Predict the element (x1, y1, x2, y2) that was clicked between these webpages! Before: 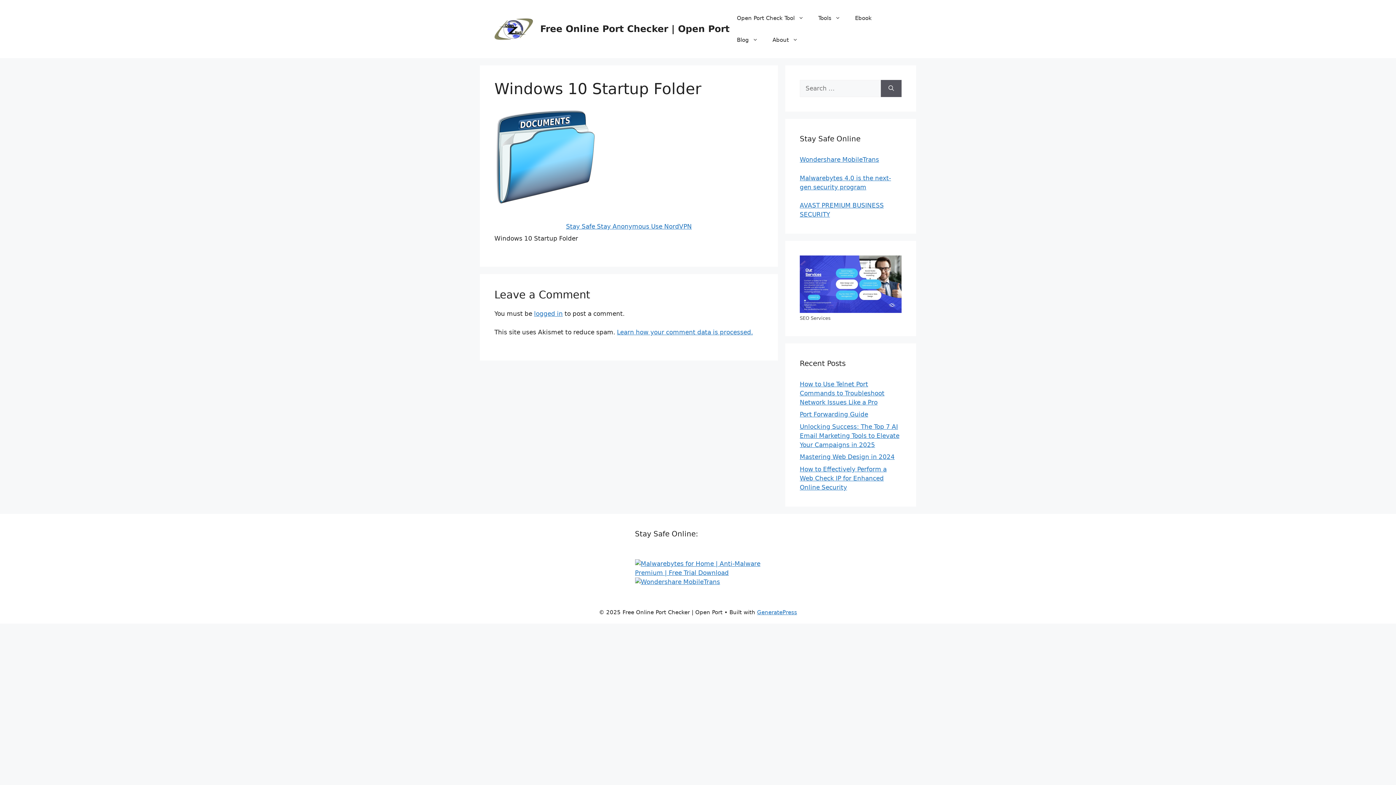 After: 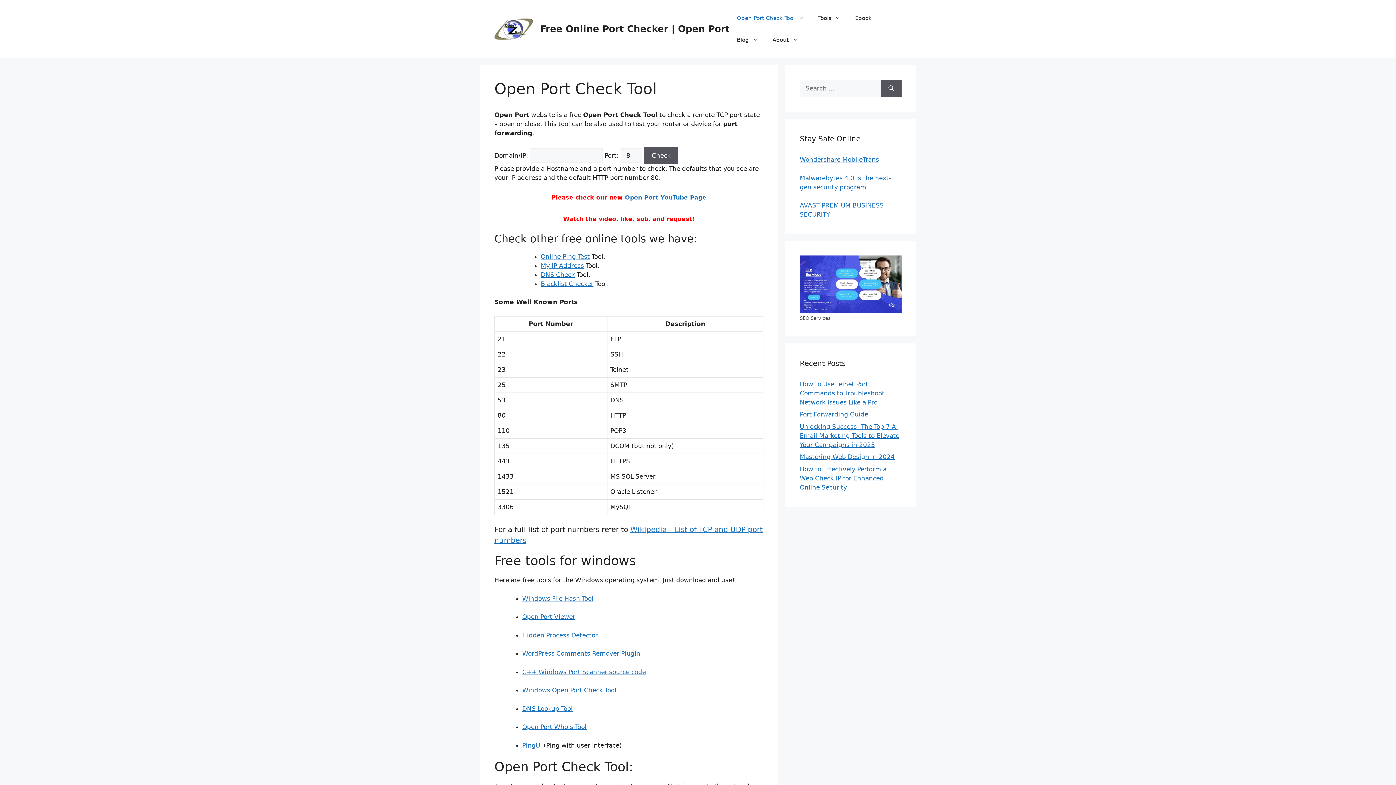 Action: bbox: (494, 24, 534, 32)